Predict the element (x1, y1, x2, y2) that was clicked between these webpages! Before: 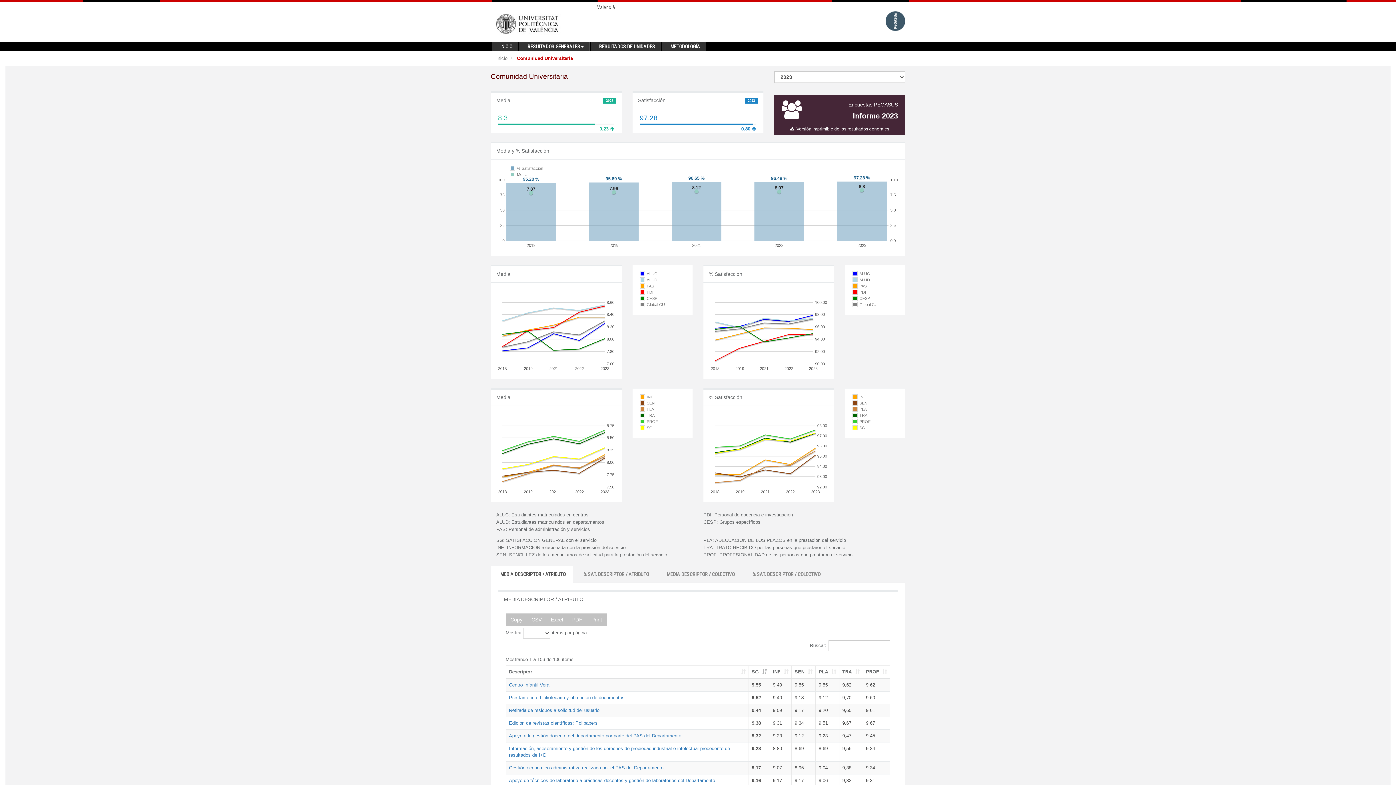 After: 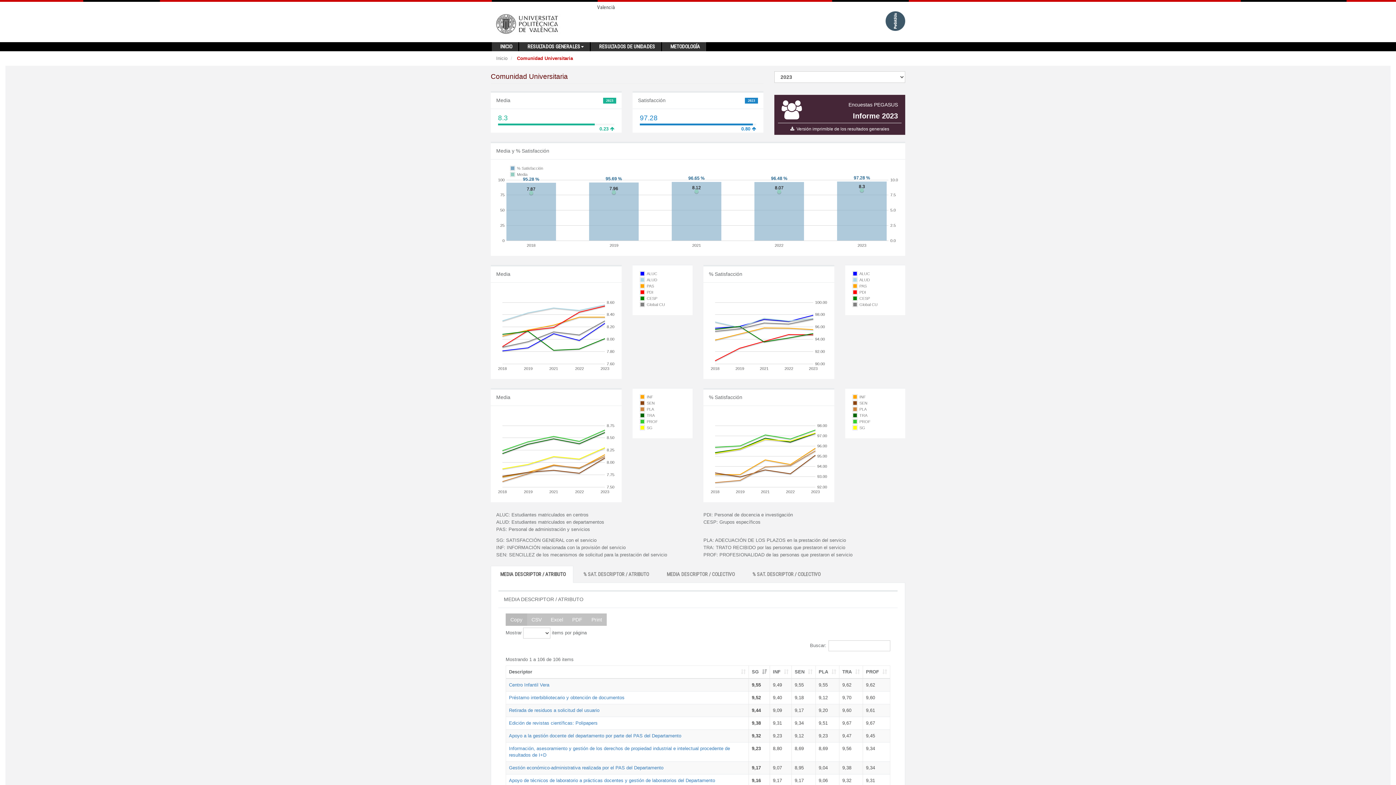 Action: bbox: (505, 613, 527, 626) label: Copy